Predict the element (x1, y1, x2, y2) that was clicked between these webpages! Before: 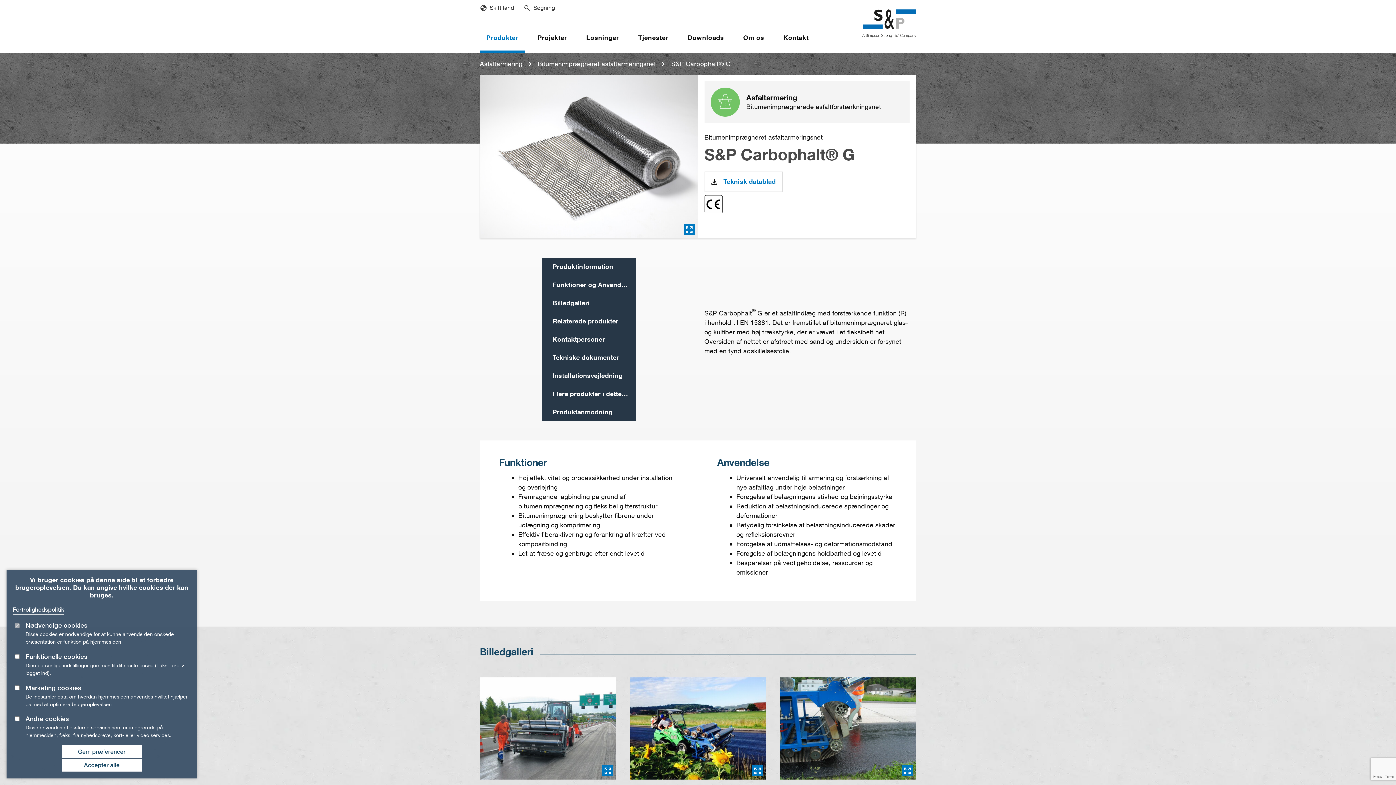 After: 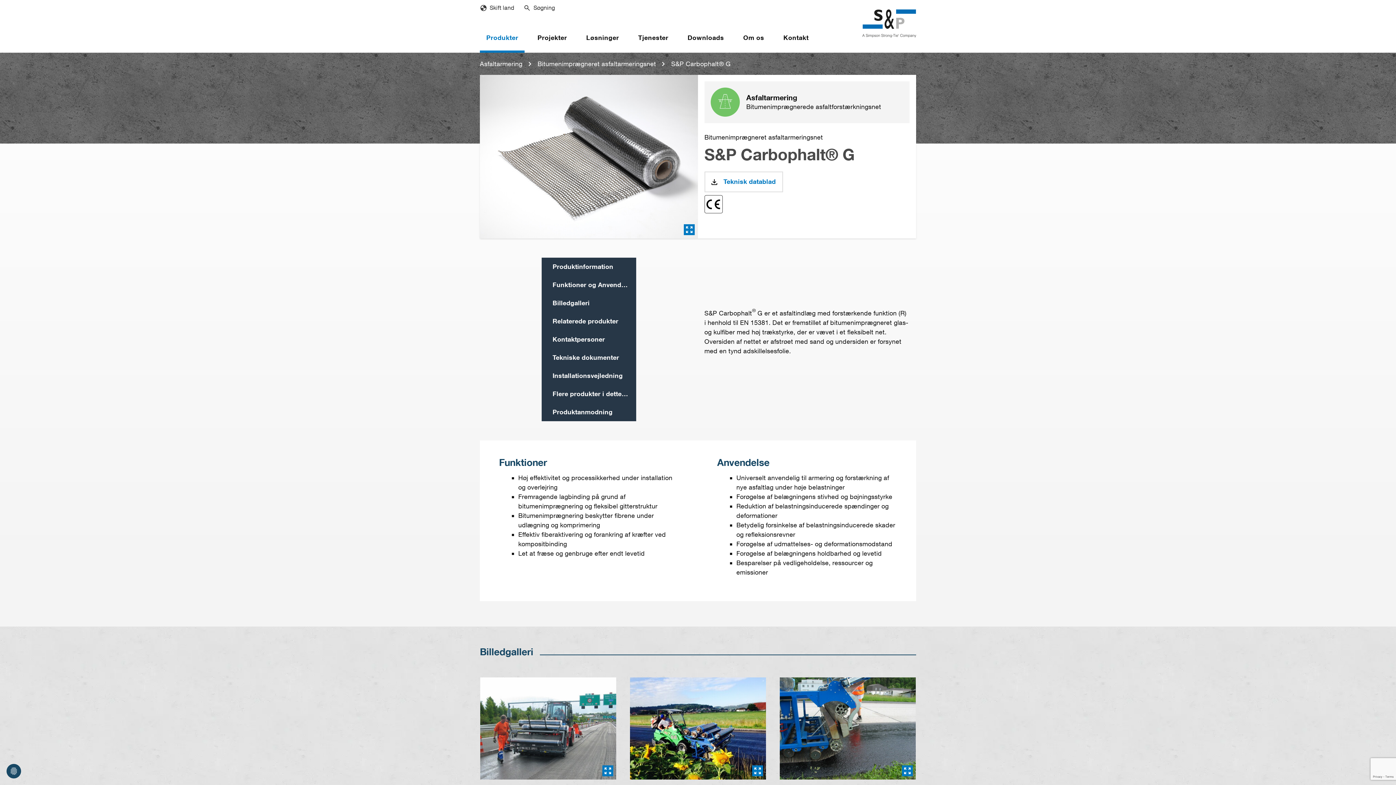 Action: bbox: (61, 745, 141, 758) label: Gem præferencer